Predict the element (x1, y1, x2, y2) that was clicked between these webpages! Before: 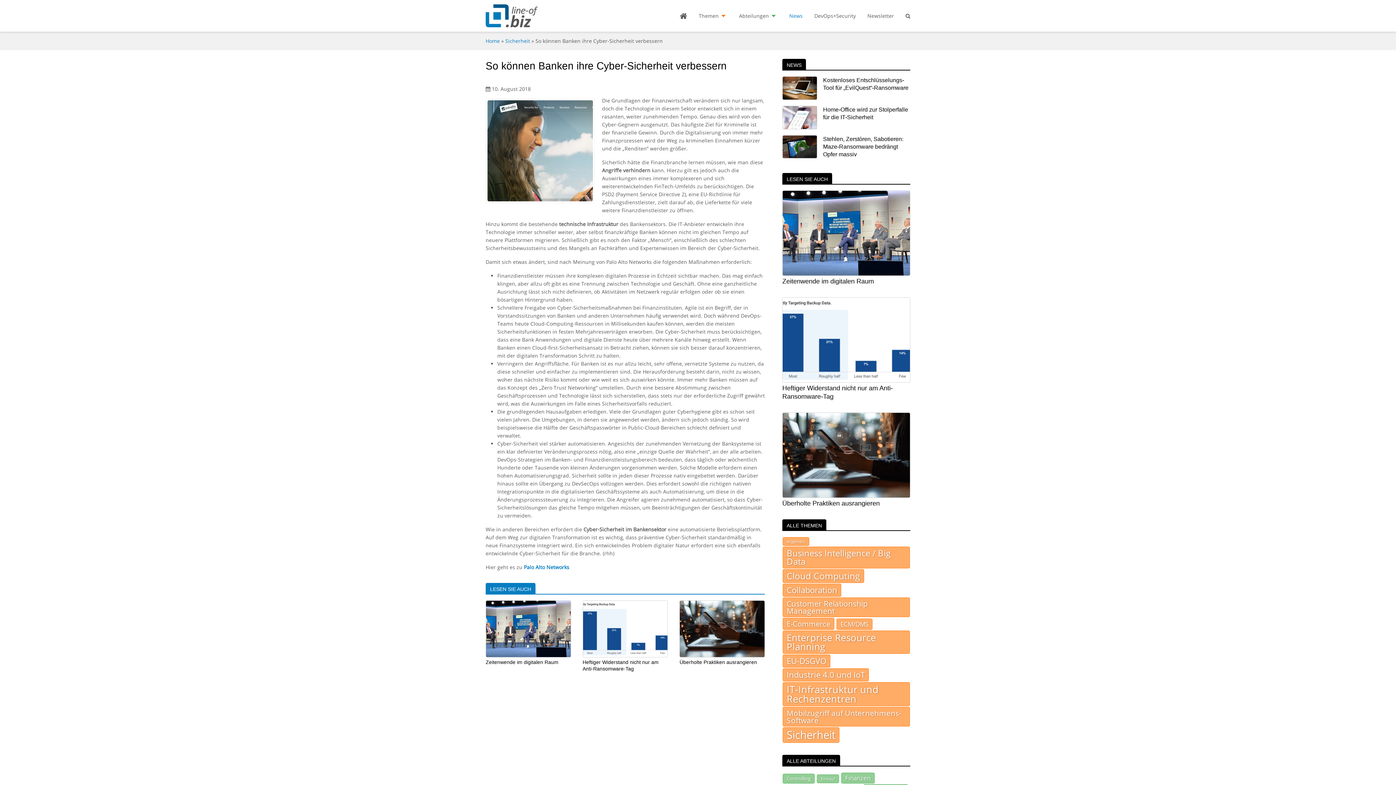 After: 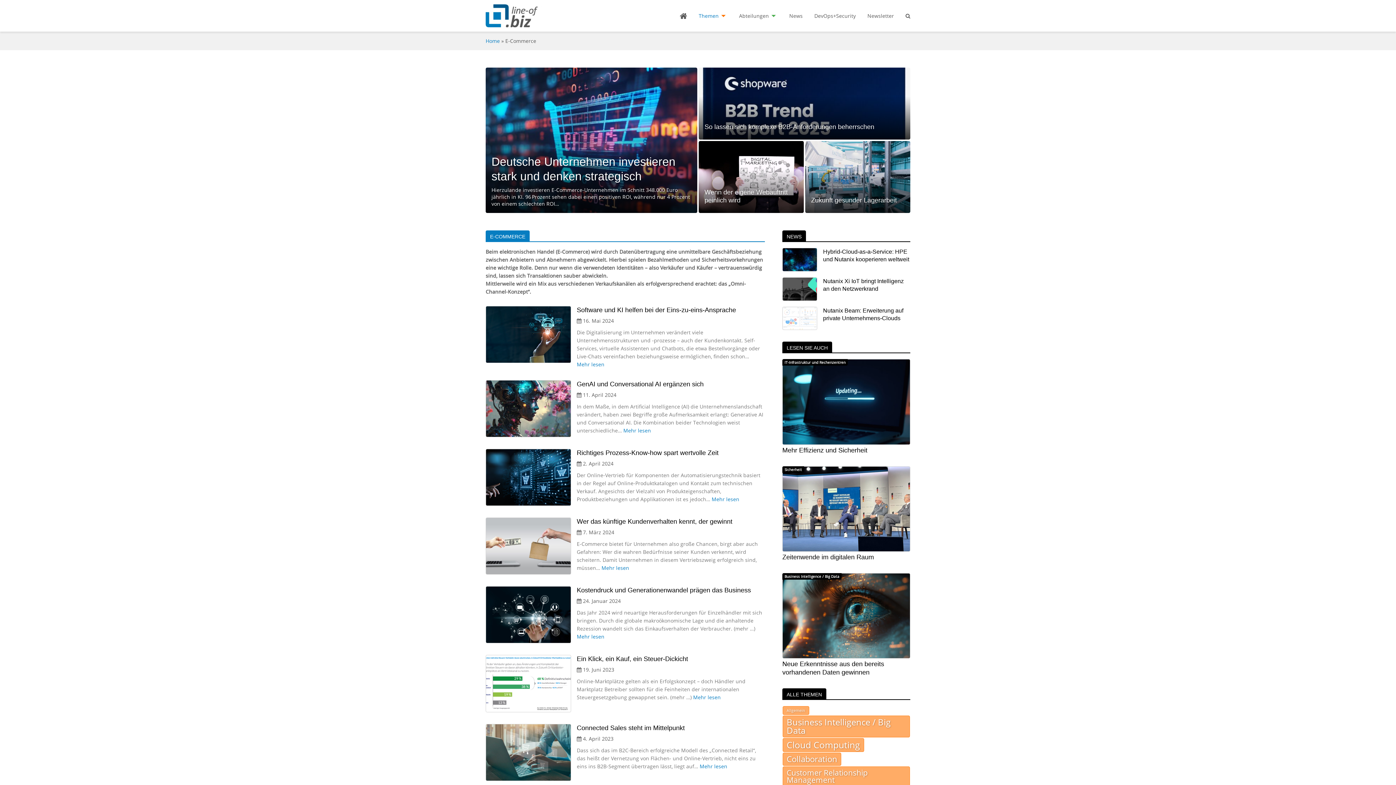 Action: bbox: (782, 618, 834, 630) label: E-Commerce (80 Einträge)